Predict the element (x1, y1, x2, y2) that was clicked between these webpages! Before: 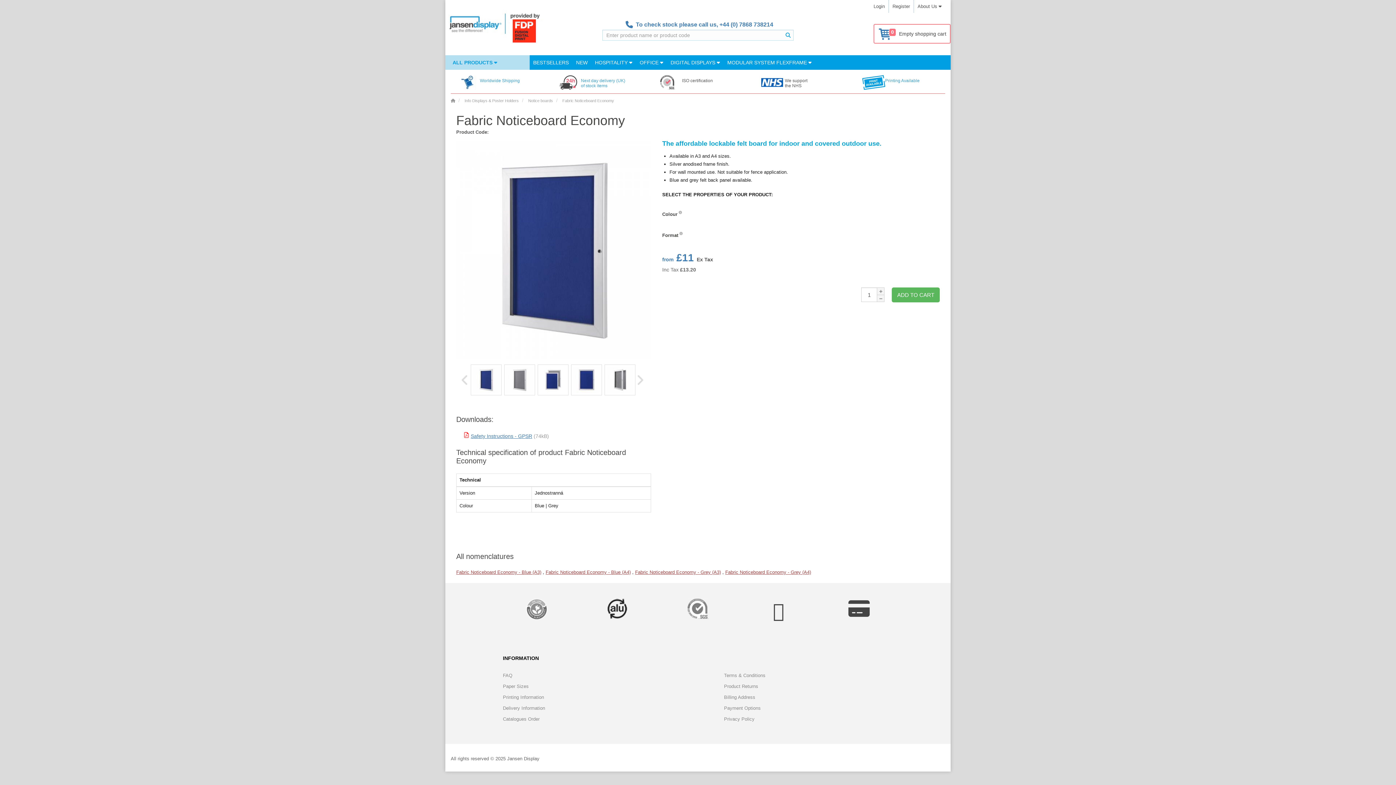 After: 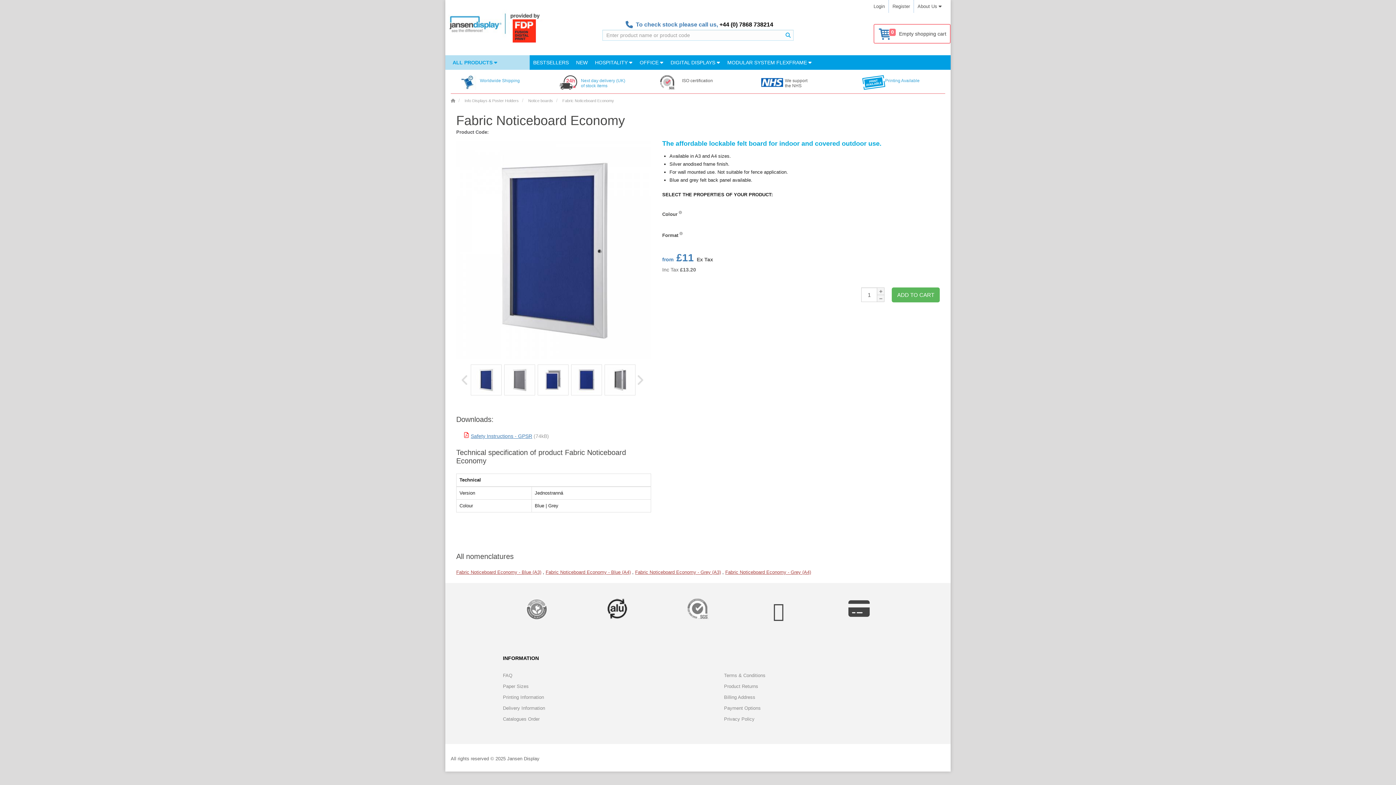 Action: bbox: (719, 21, 773, 27) label: +44 (0) 7868 738214